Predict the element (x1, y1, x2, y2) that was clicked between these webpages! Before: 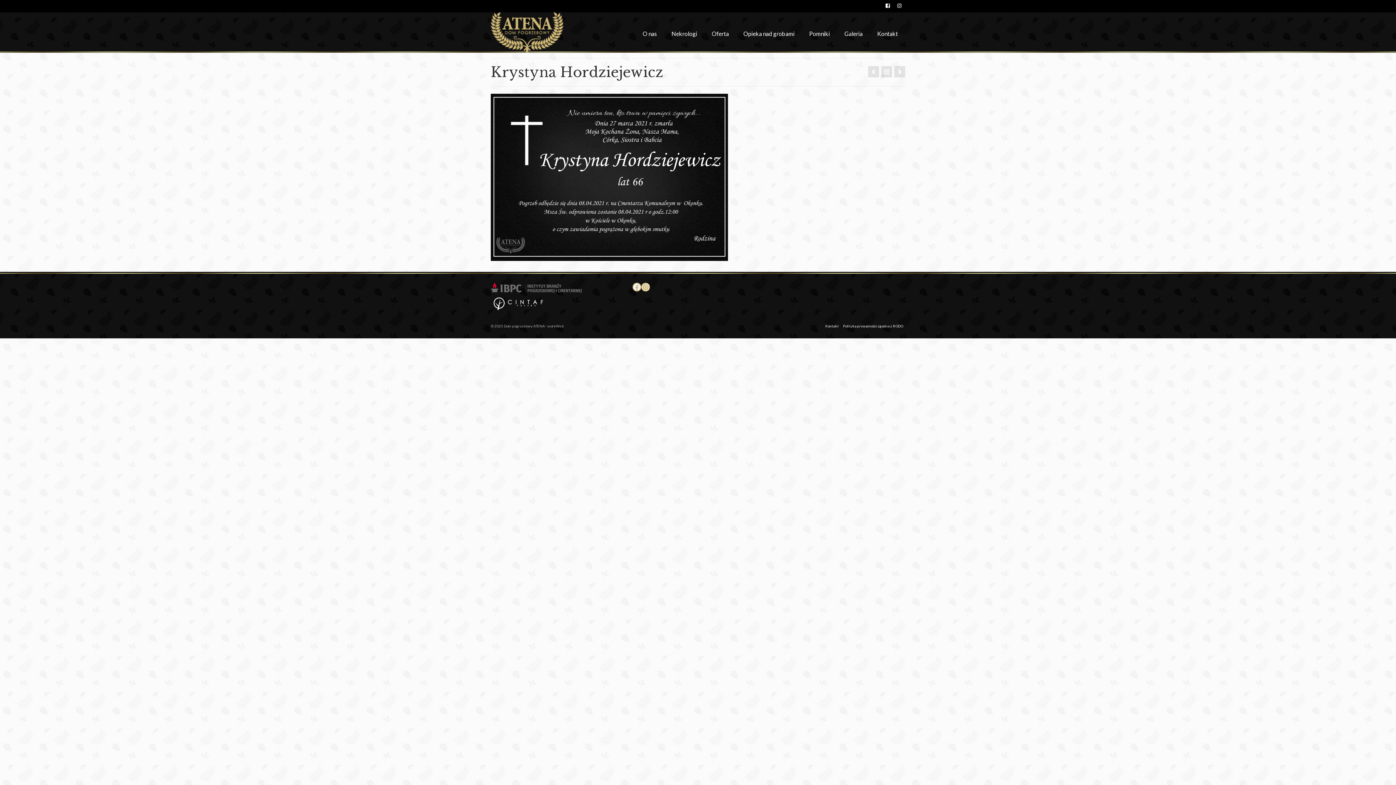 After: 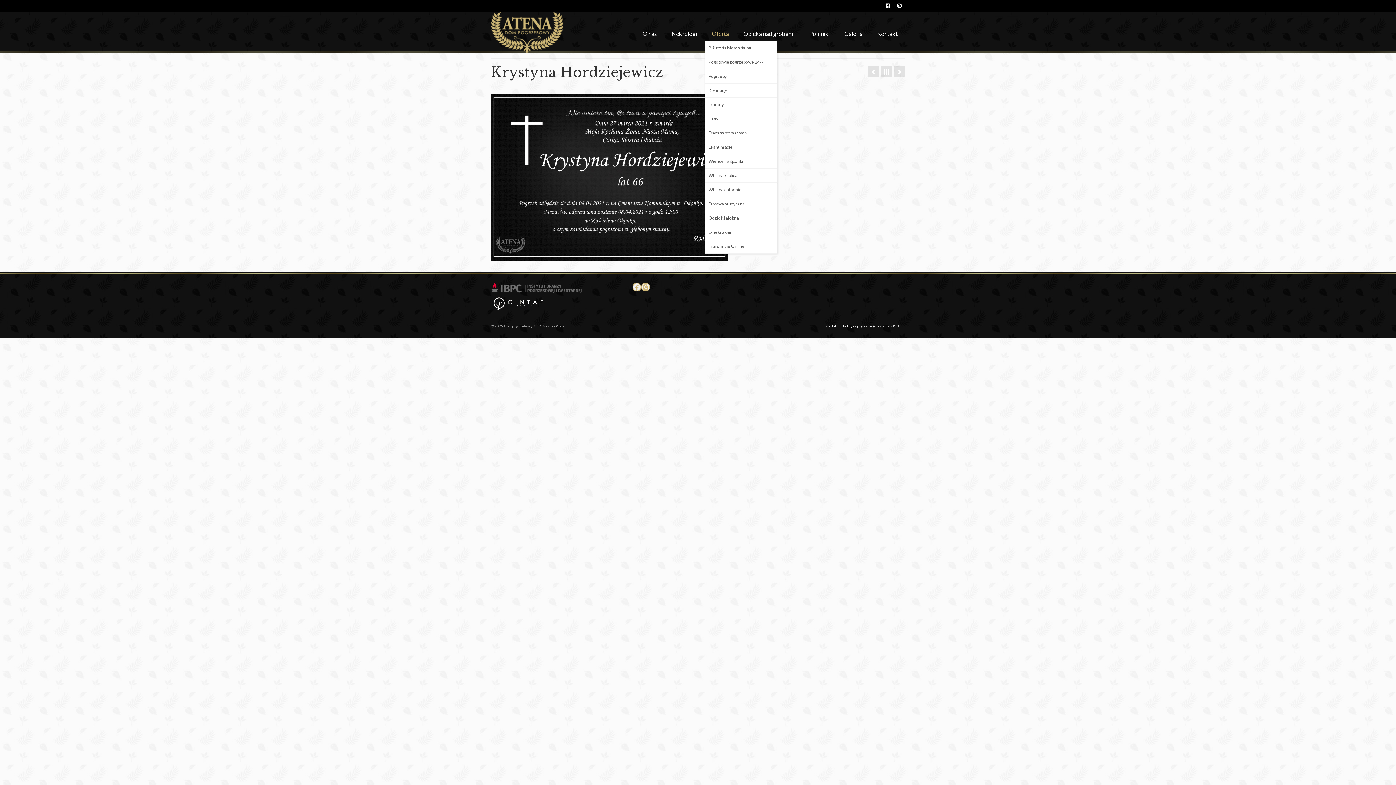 Action: label: Oferta bbox: (704, 26, 736, 40)